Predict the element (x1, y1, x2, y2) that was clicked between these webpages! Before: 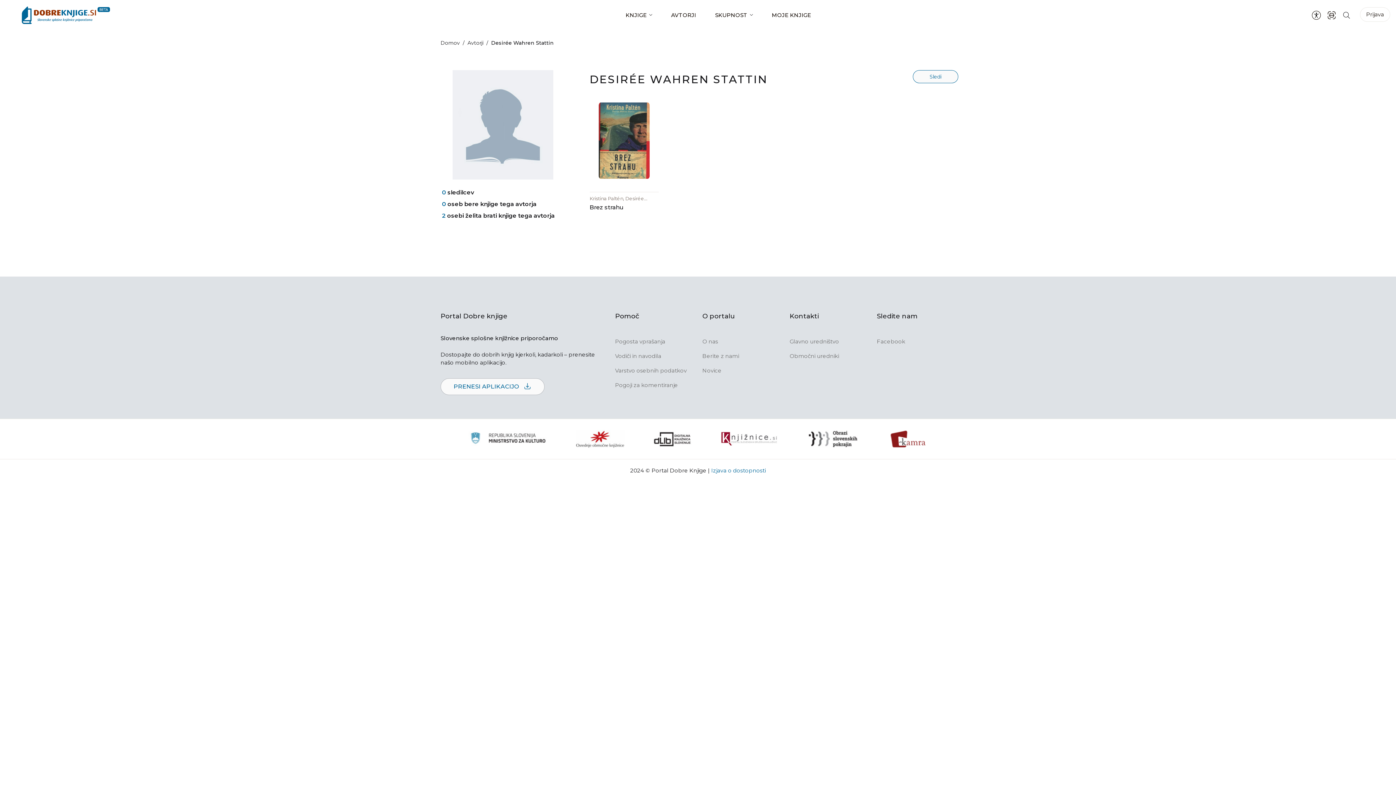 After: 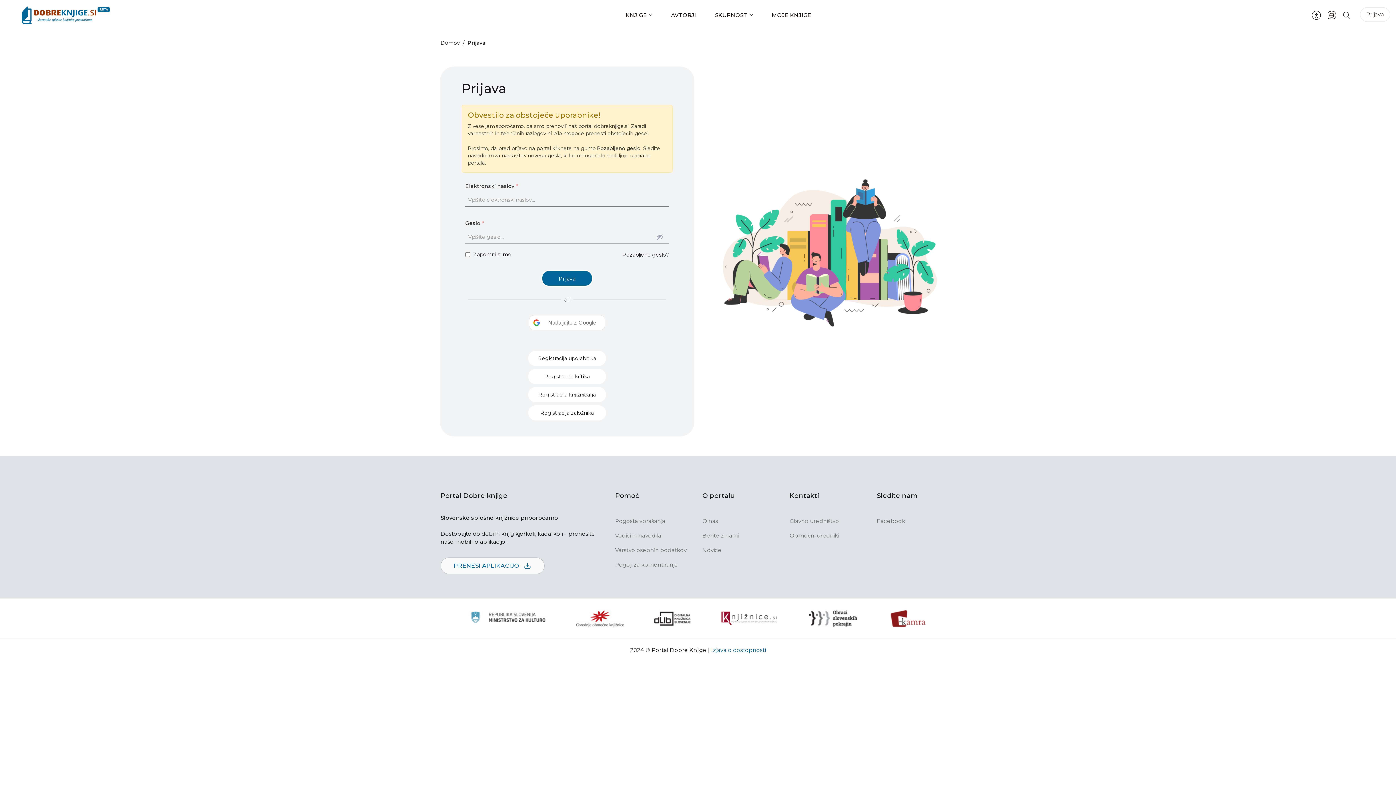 Action: bbox: (1360, 7, 1390, 21) label: Prijava v portal